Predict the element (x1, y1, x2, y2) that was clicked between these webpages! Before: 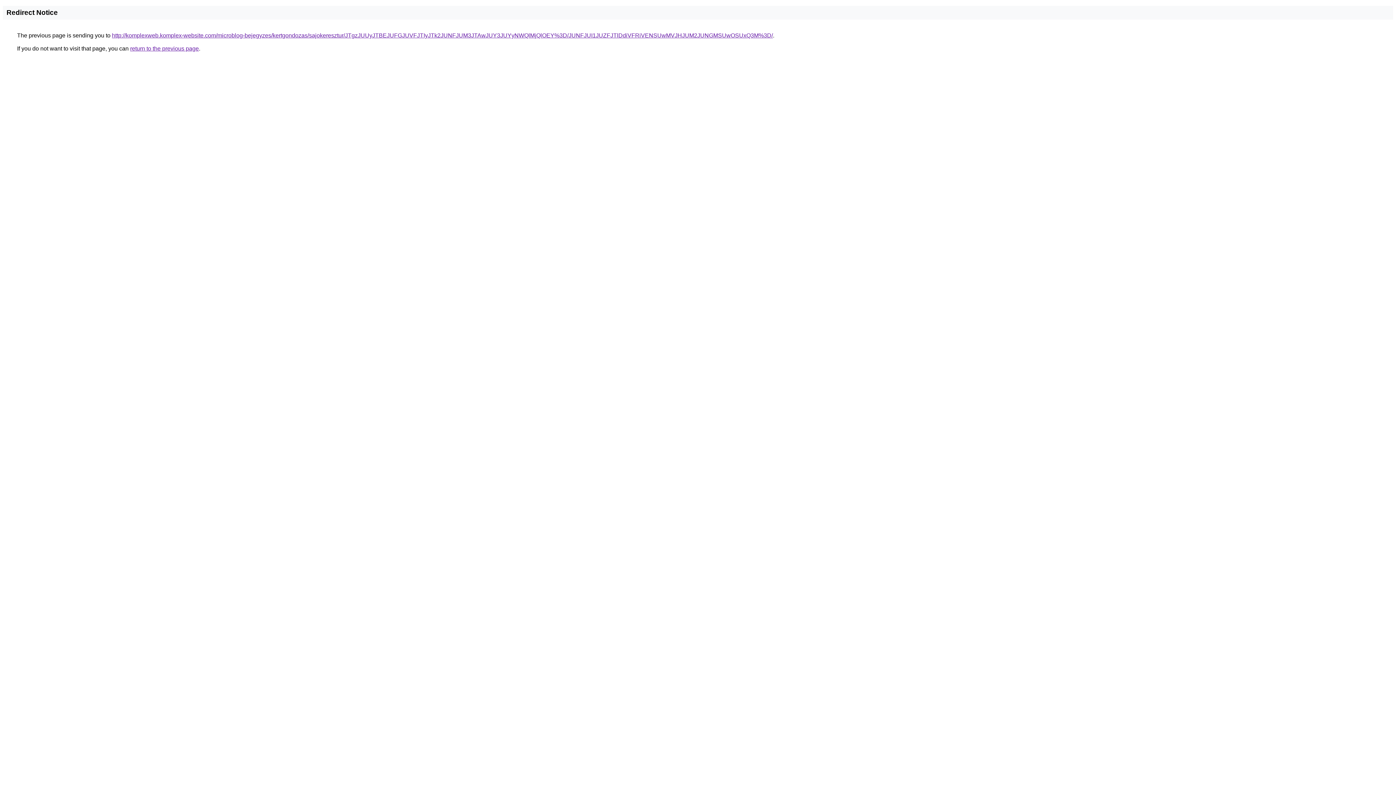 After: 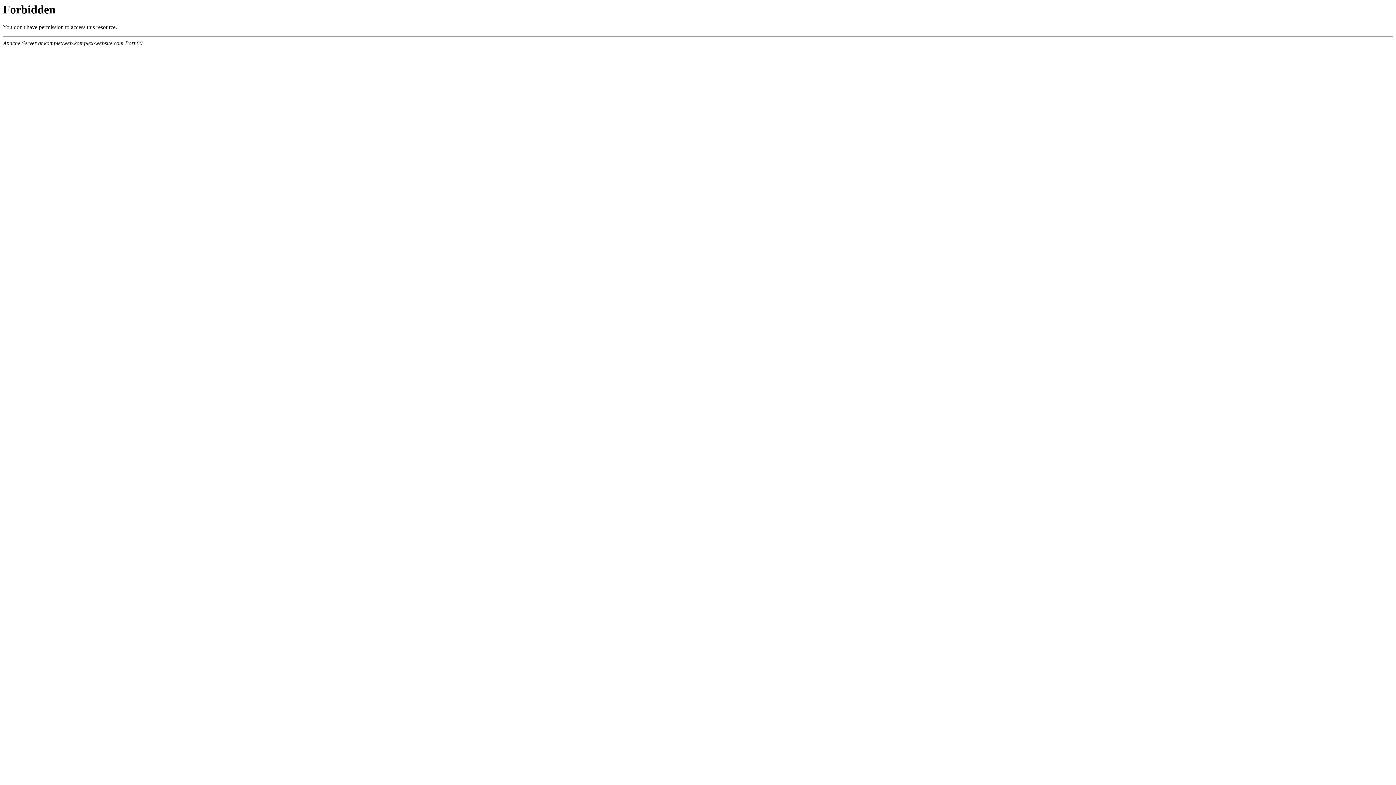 Action: bbox: (112, 32, 773, 38) label: http://komplexweb.komplex-website.com/microblog-bejegyzes/kertgondozas/sajokeresztur/JTgzJUUyJTBEJUFGJUVFJTIyJTk2JUNFJUM3JTAwJUY3JUYyNWQlMjQlOEY%3D/JUNFJUI1JUZFJTlDdiVFRiVENSUwMVJHJUM2JUNGMSUwOSUxQ3M%3D/